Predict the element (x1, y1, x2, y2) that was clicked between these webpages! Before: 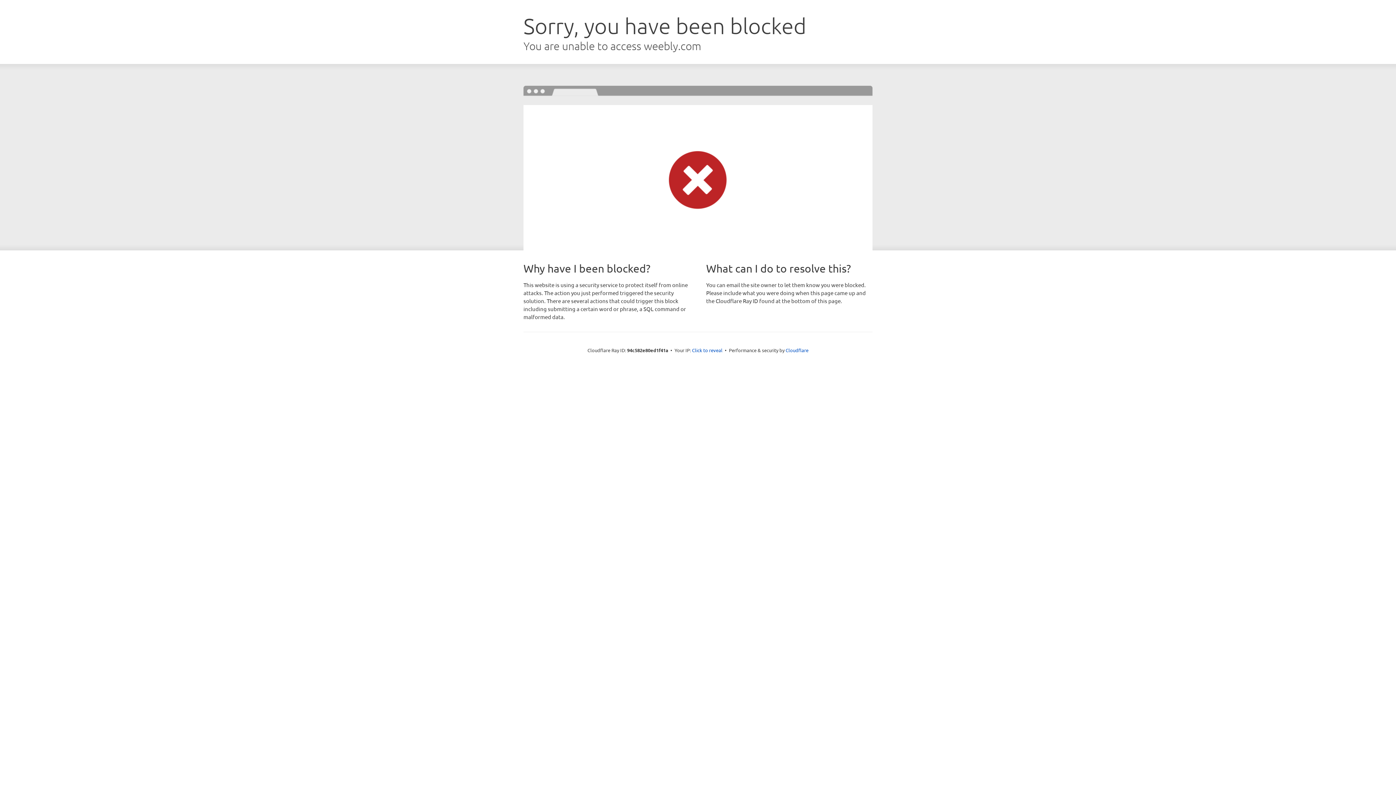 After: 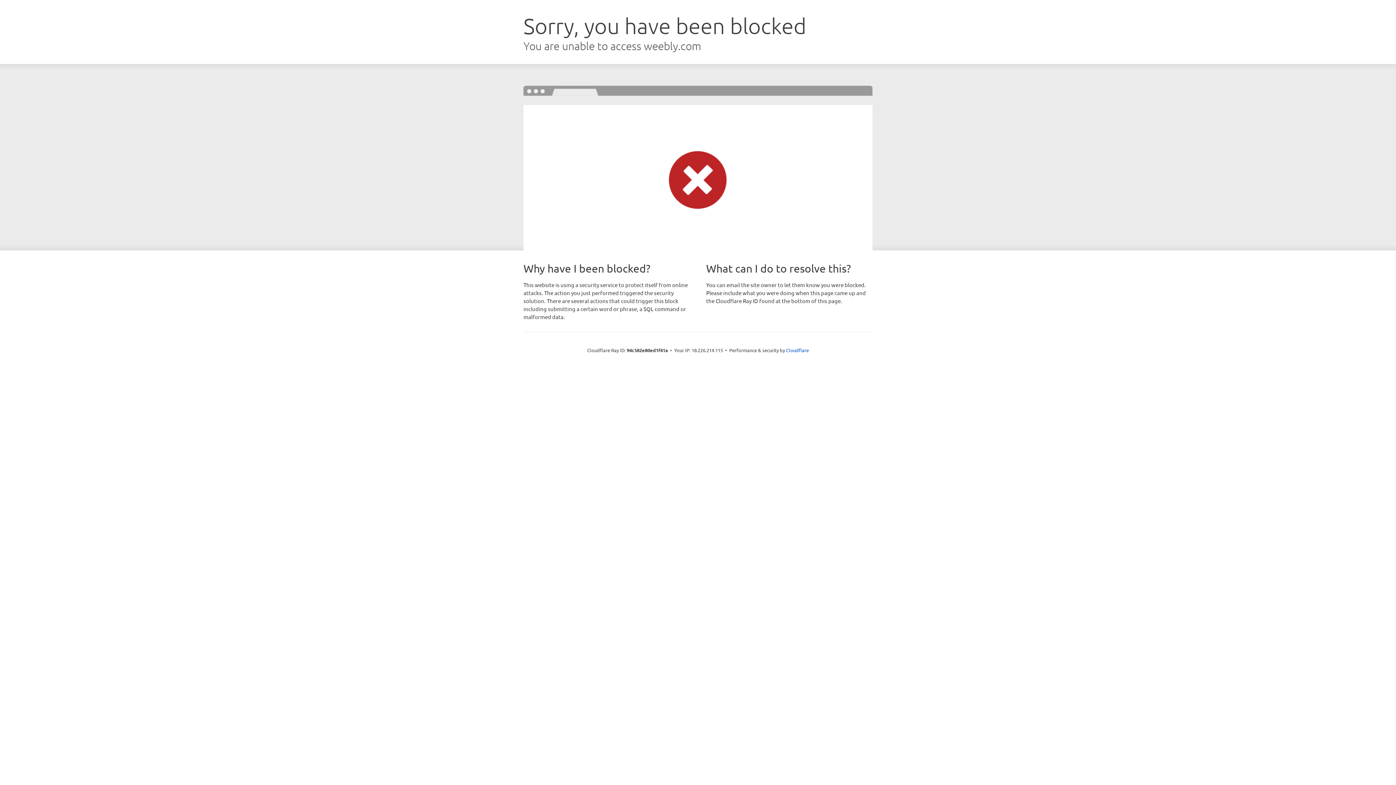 Action: bbox: (692, 346, 722, 353) label: Click to reveal